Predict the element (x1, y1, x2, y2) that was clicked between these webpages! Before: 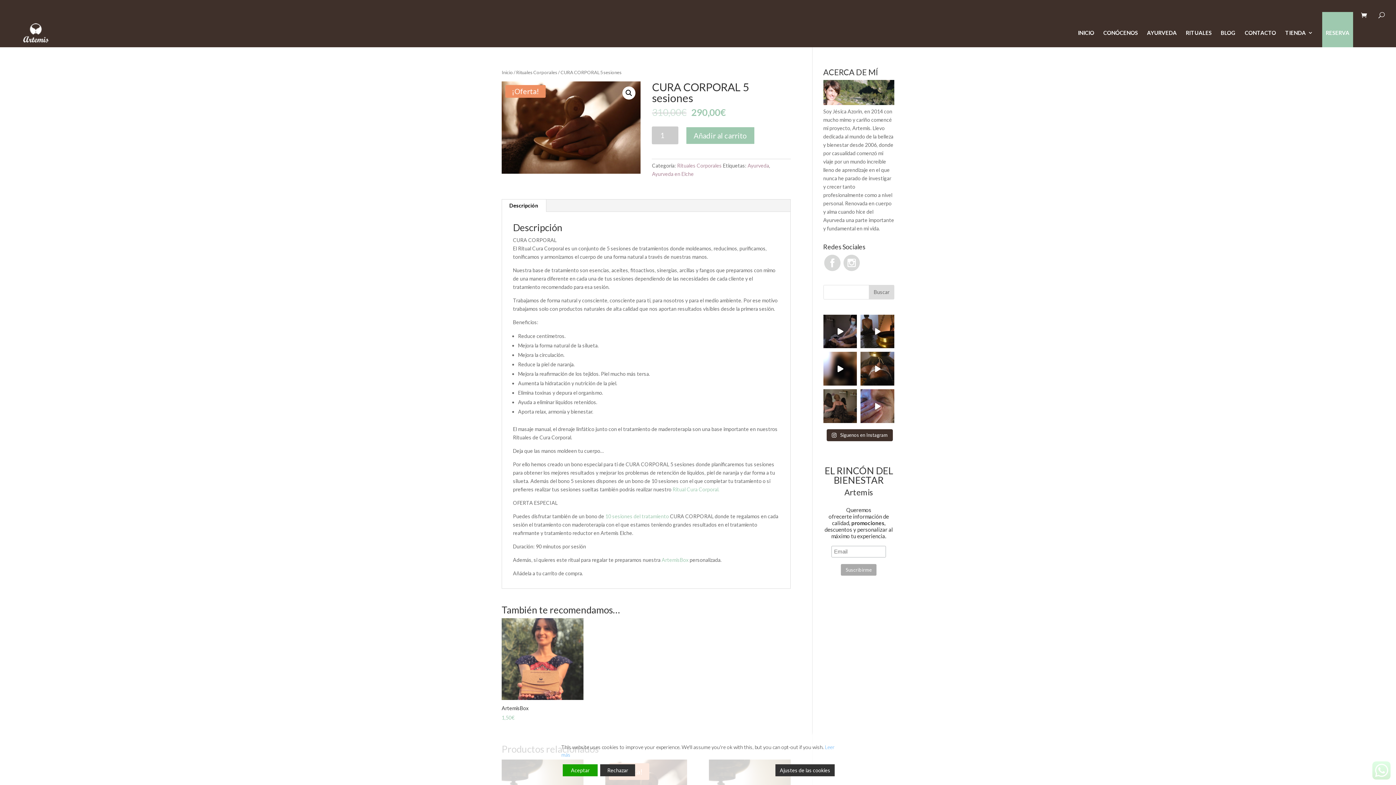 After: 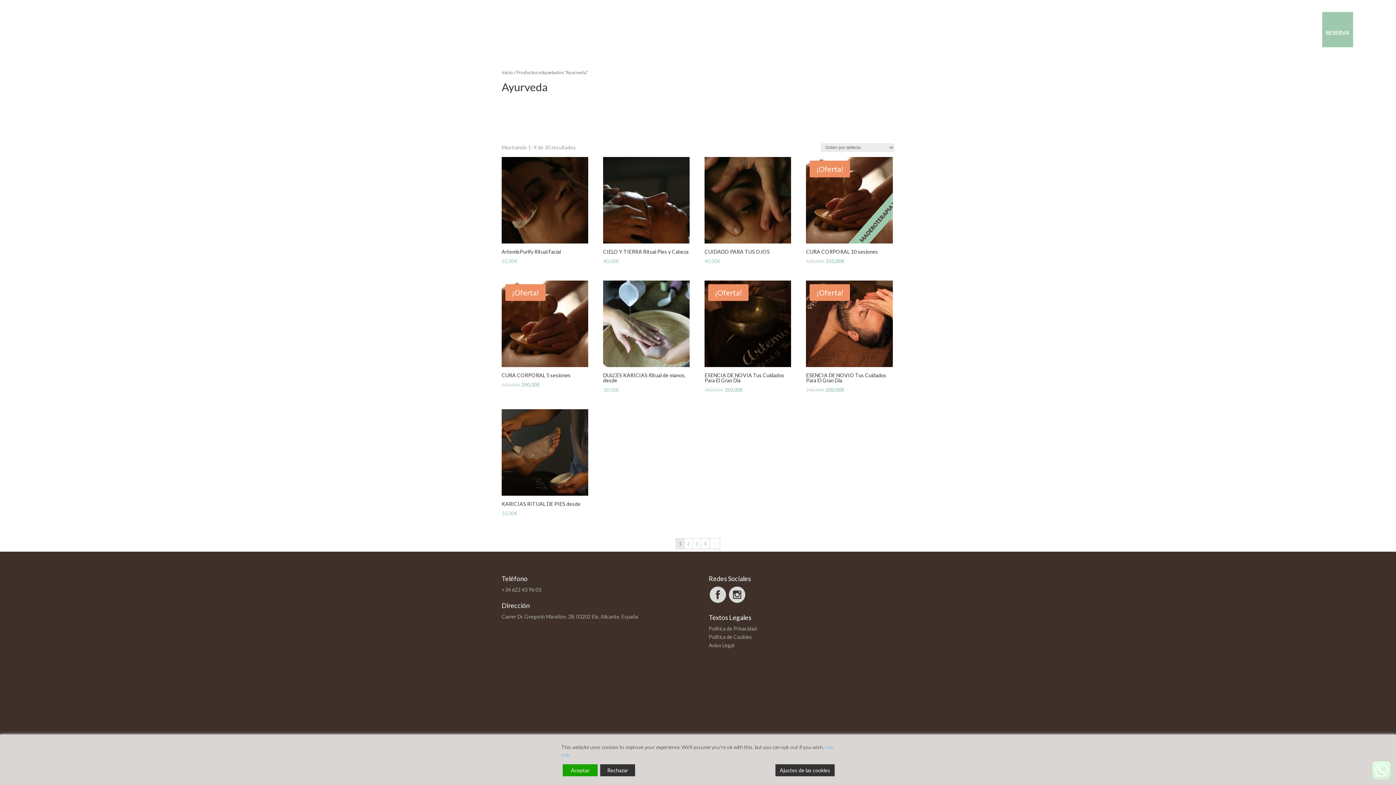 Action: label: Ayurveda bbox: (747, 162, 769, 168)